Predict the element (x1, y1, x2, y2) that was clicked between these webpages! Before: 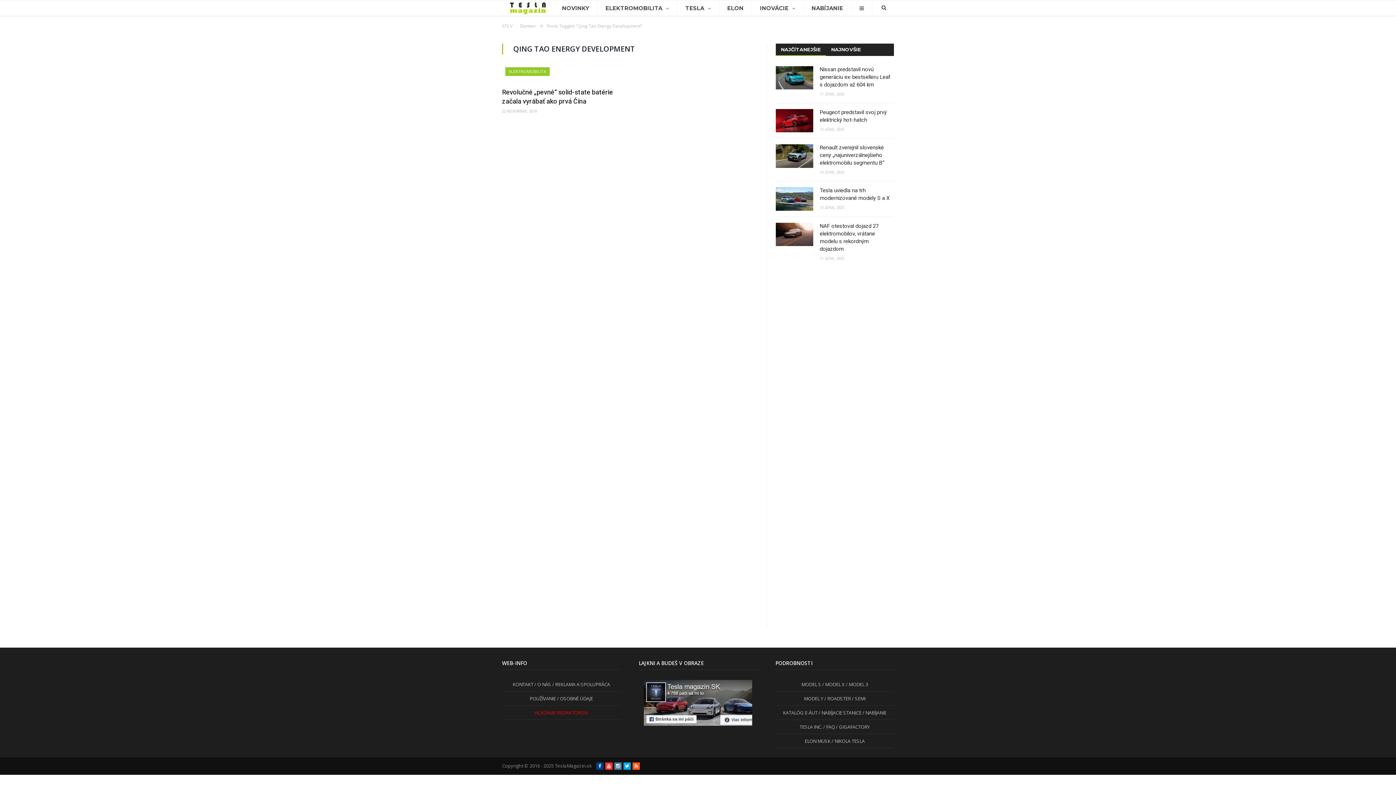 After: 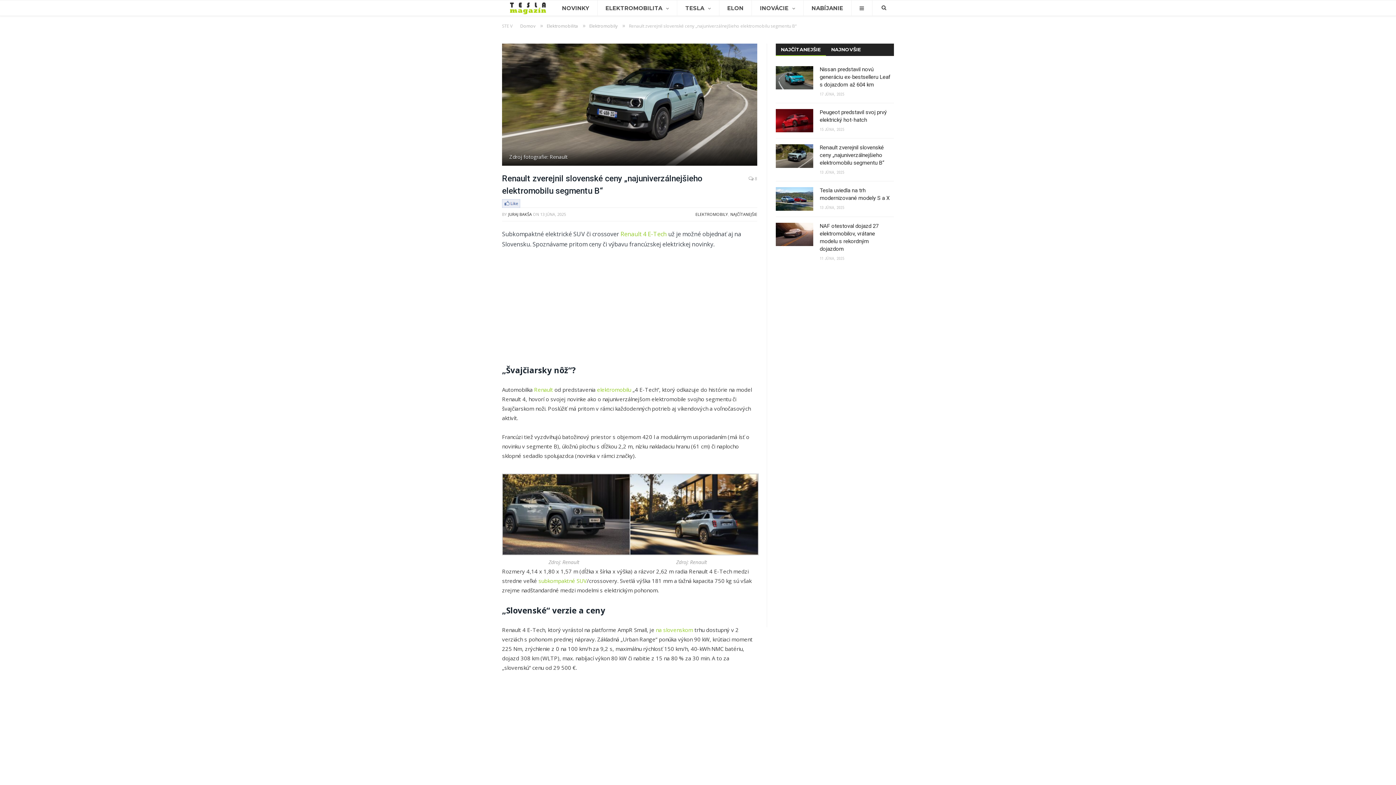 Action: bbox: (776, 144, 813, 167)